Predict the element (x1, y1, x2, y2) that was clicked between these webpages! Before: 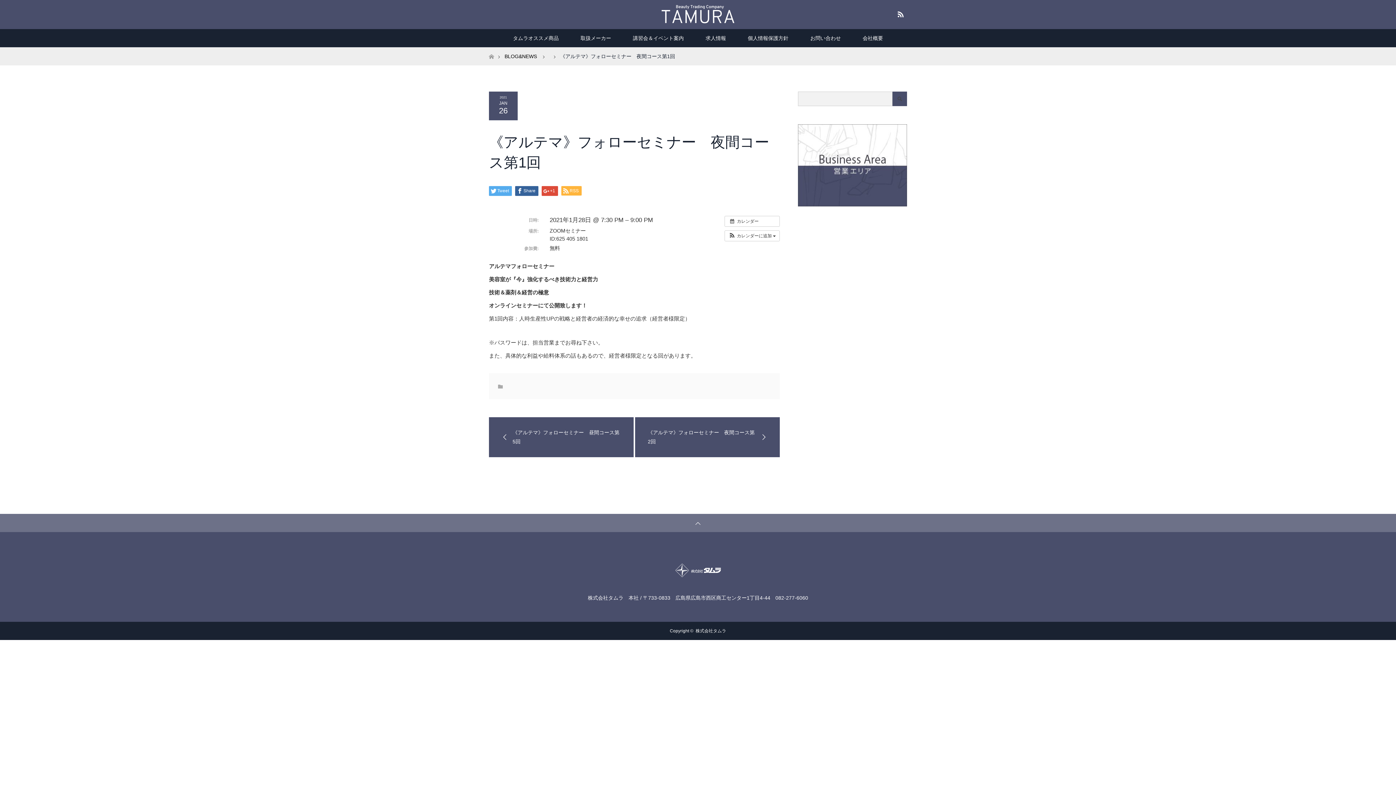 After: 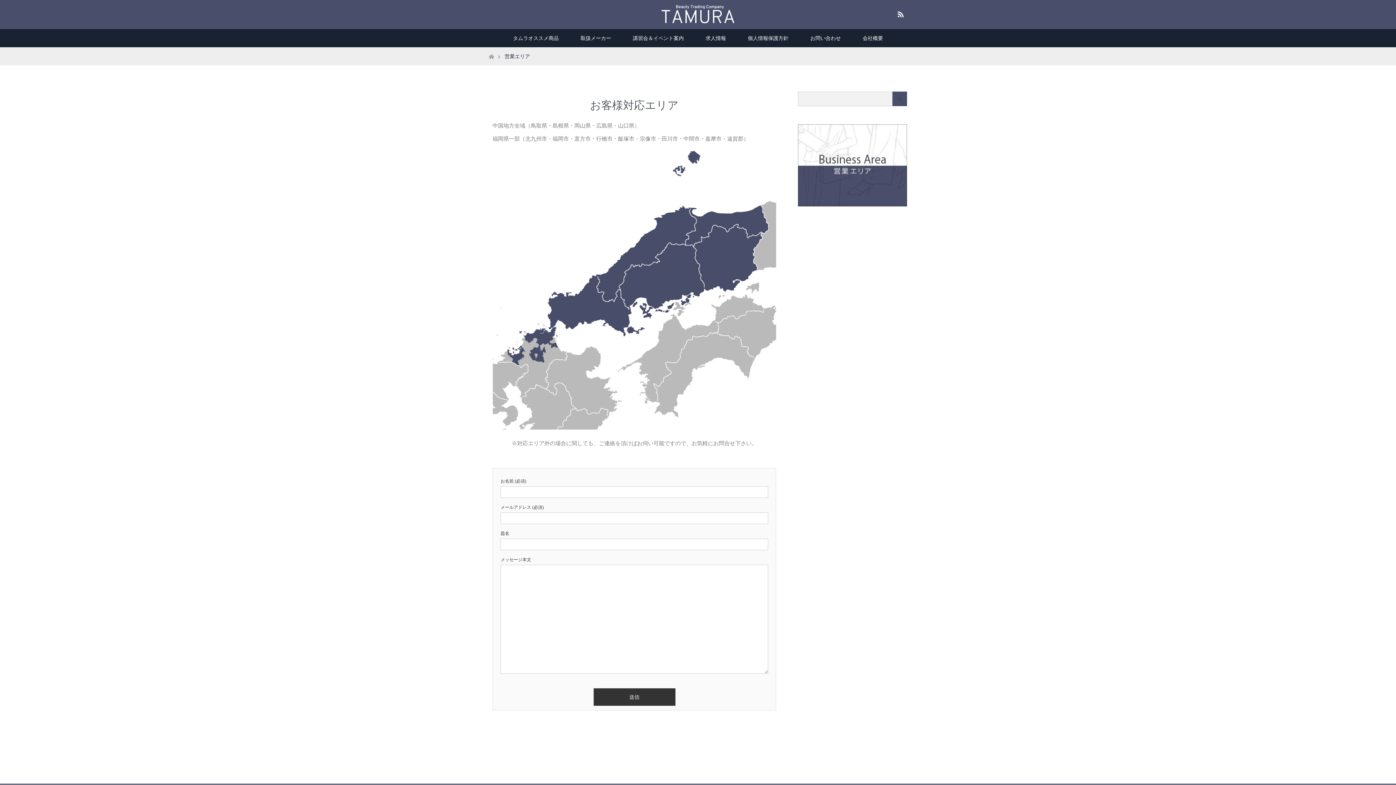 Action: bbox: (798, 202, 907, 207)